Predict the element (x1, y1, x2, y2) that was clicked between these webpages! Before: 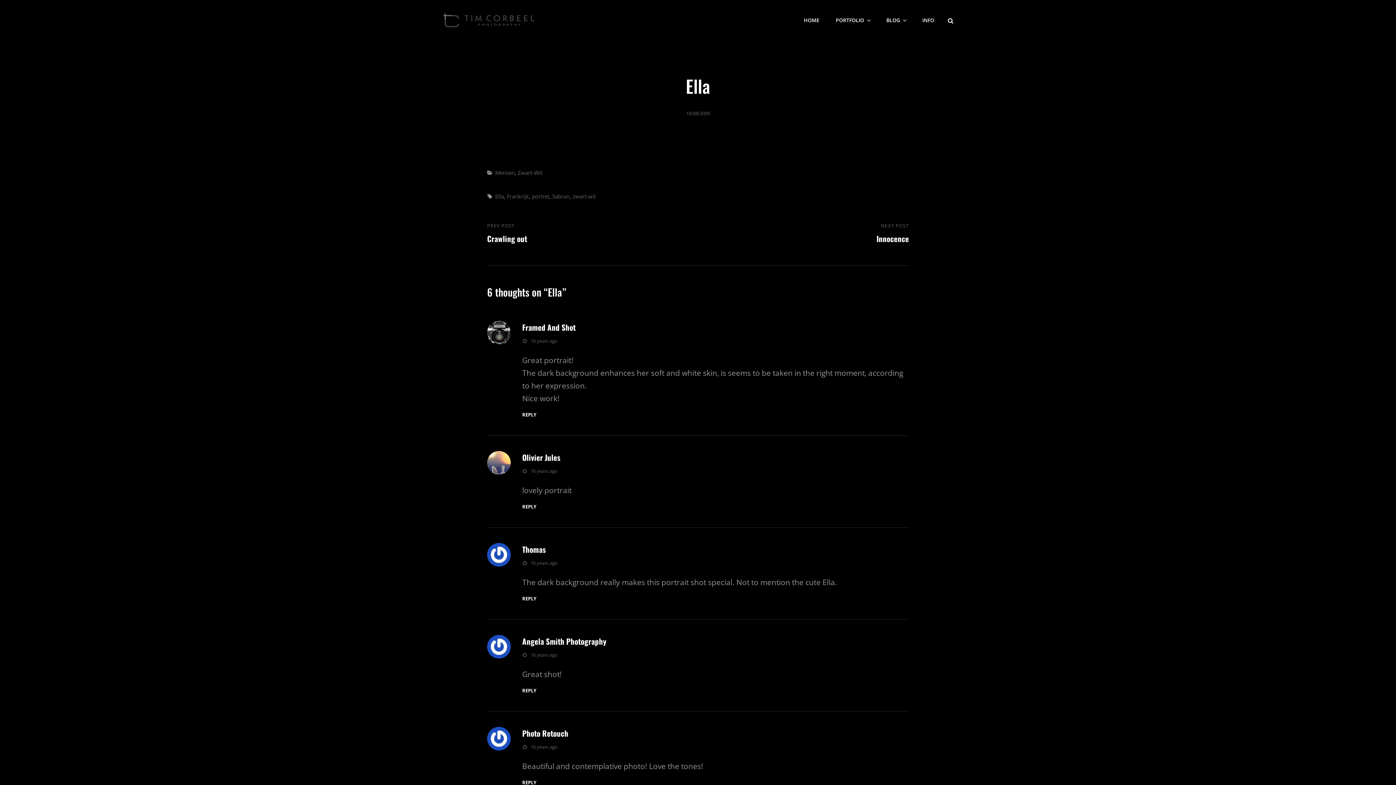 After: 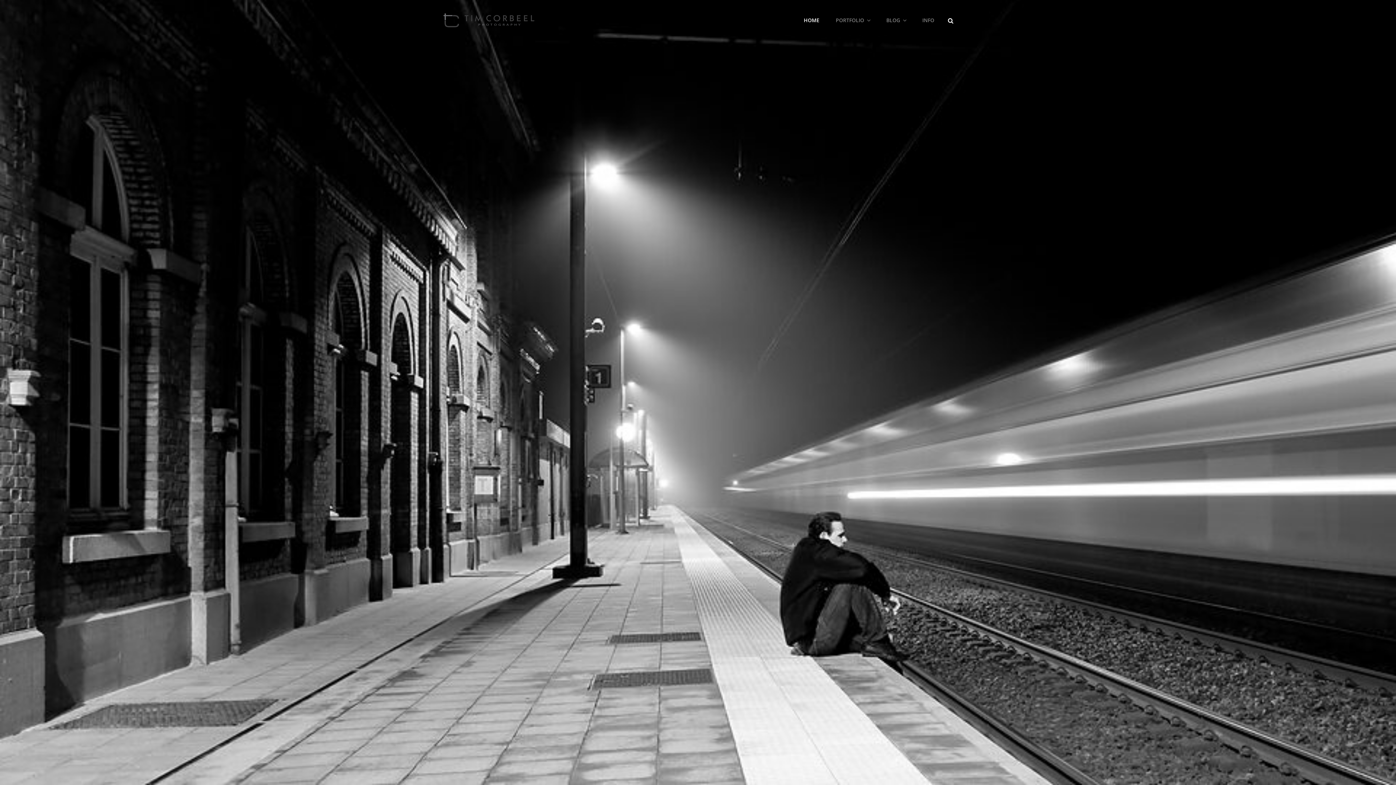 Action: bbox: (796, 5, 826, 35) label: HOME